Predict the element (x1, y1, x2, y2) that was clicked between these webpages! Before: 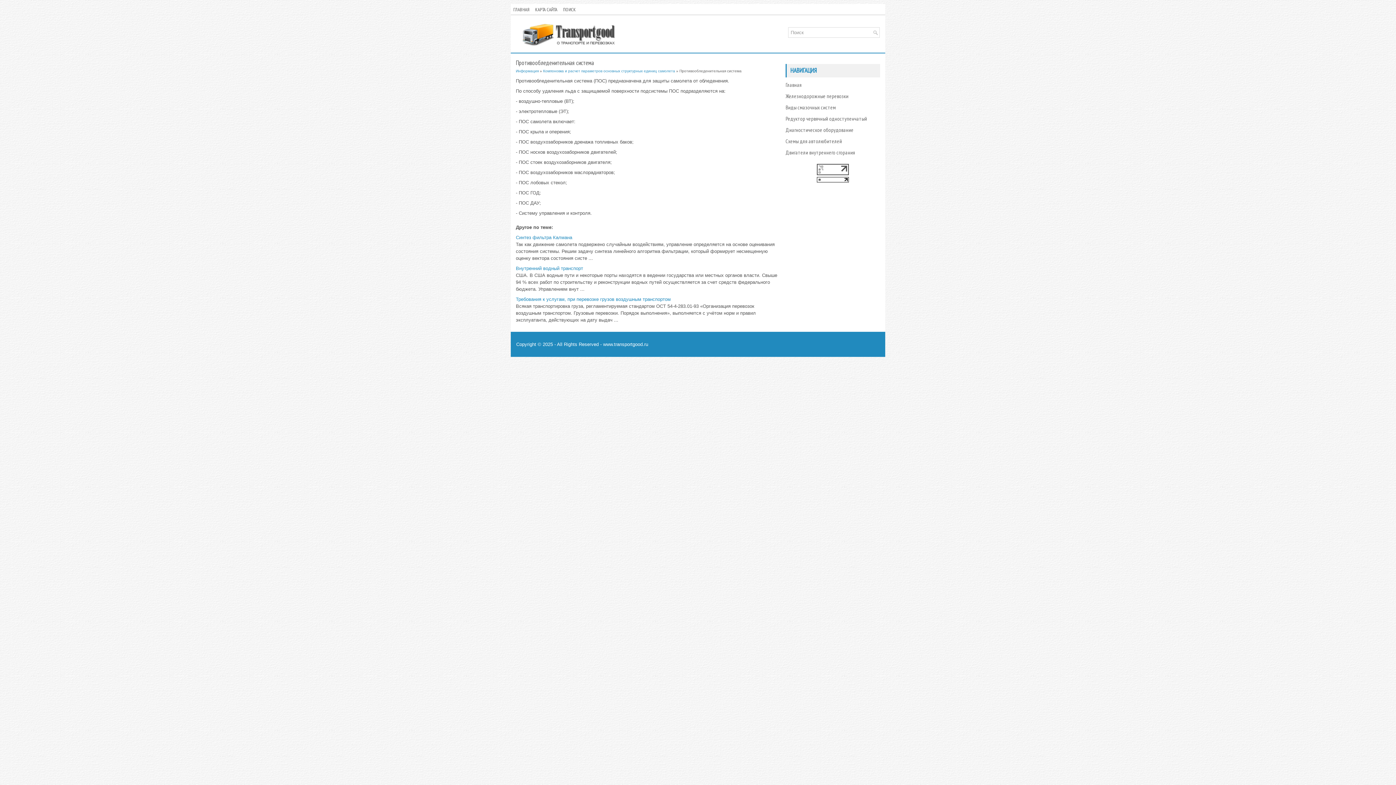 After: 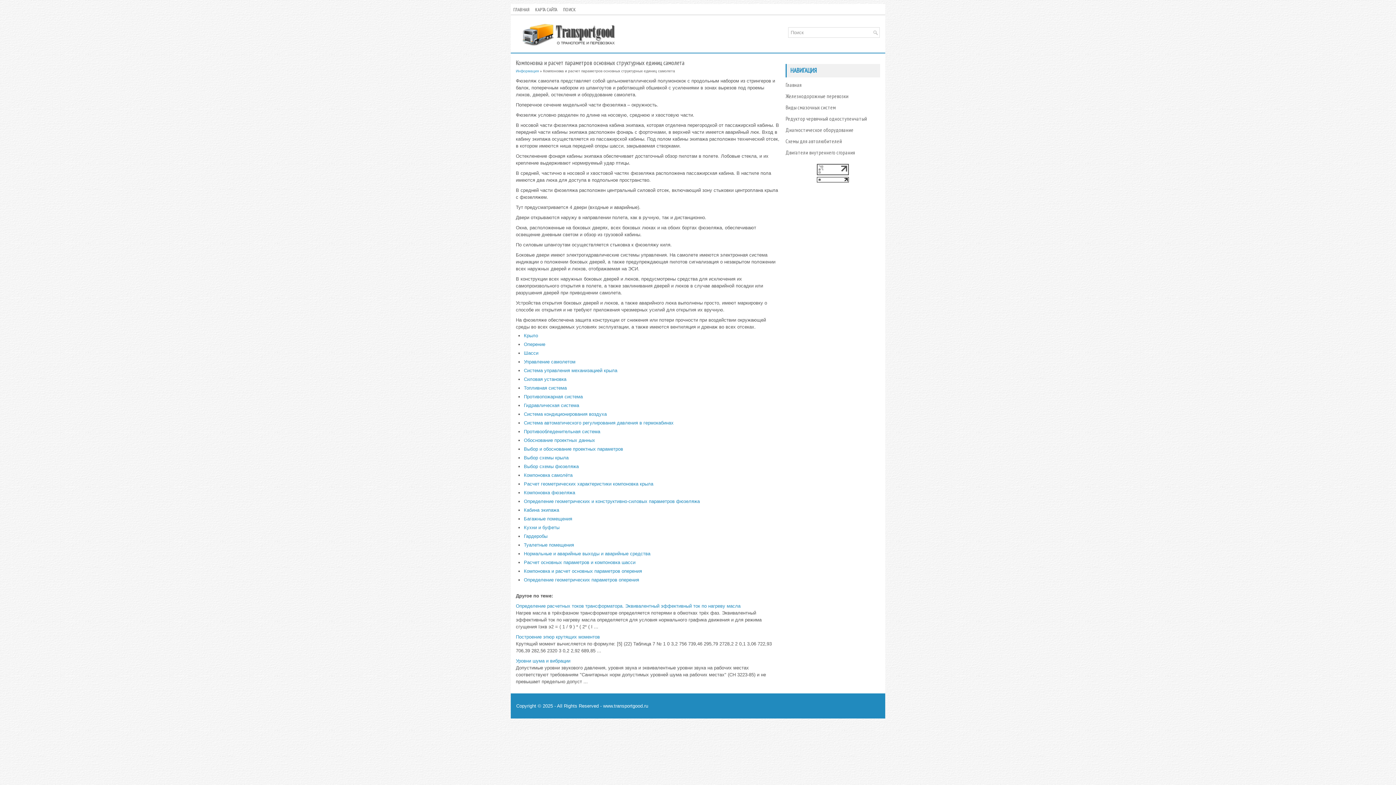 Action: label: Компоновка и расчет параметров основных структурных единиц самолета bbox: (543, 69, 675, 73)